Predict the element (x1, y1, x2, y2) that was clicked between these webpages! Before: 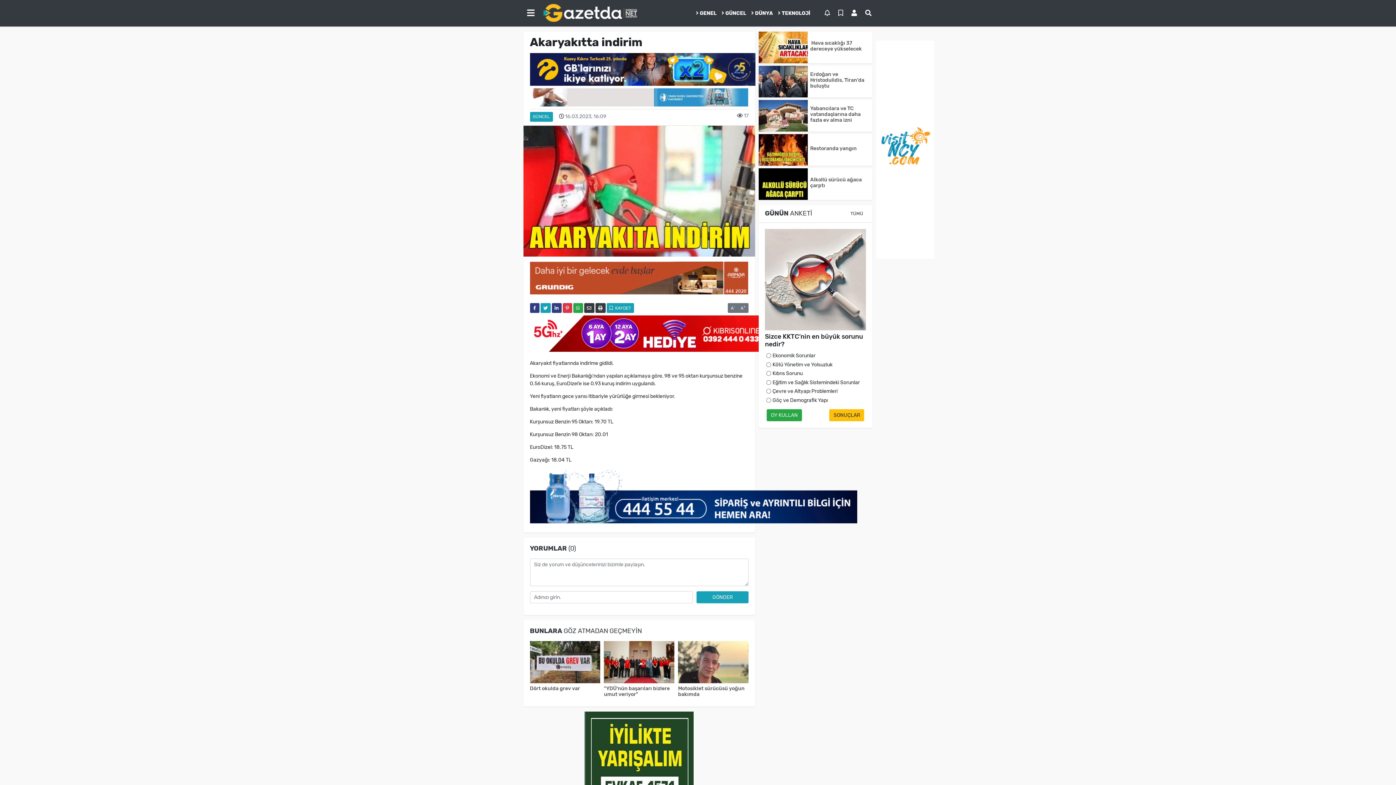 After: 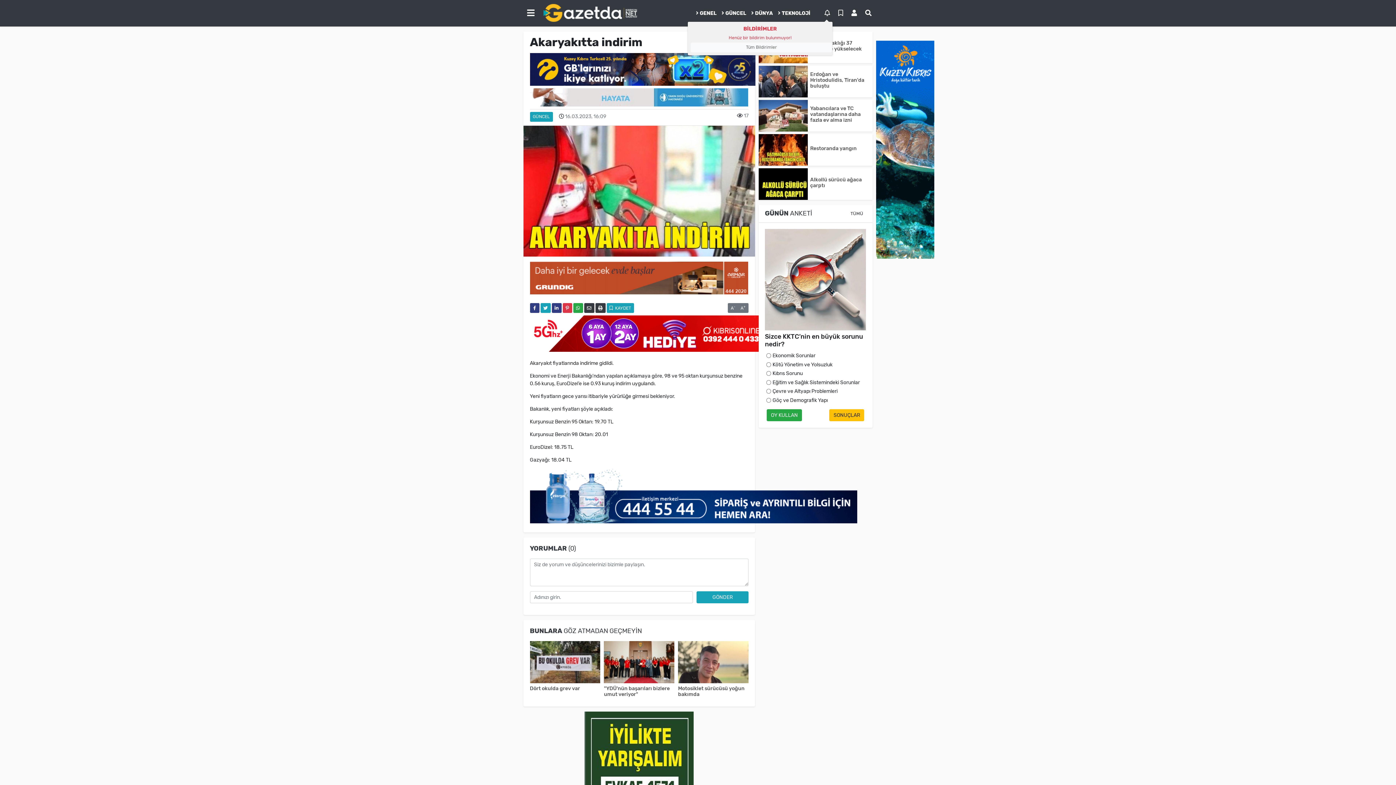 Action: bbox: (821, 5, 833, 20)